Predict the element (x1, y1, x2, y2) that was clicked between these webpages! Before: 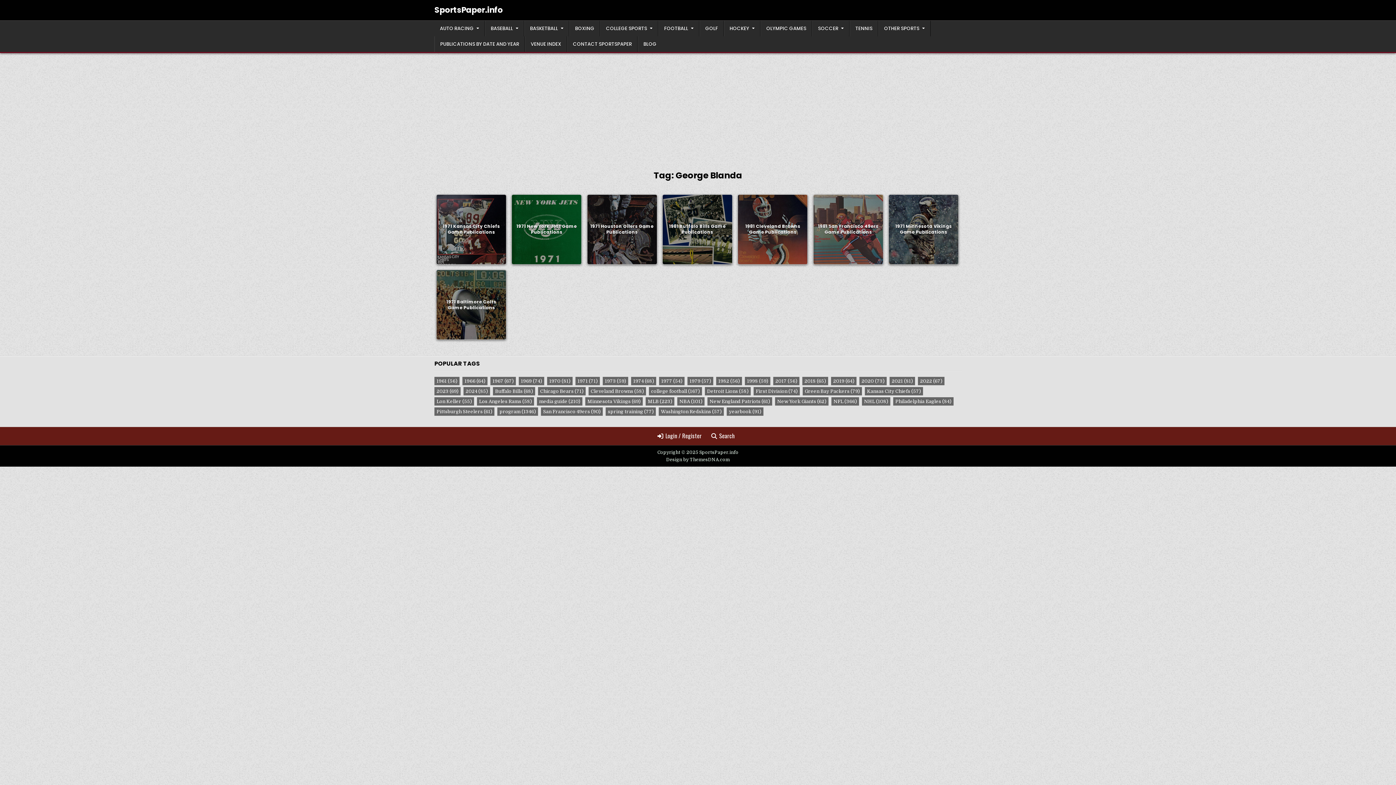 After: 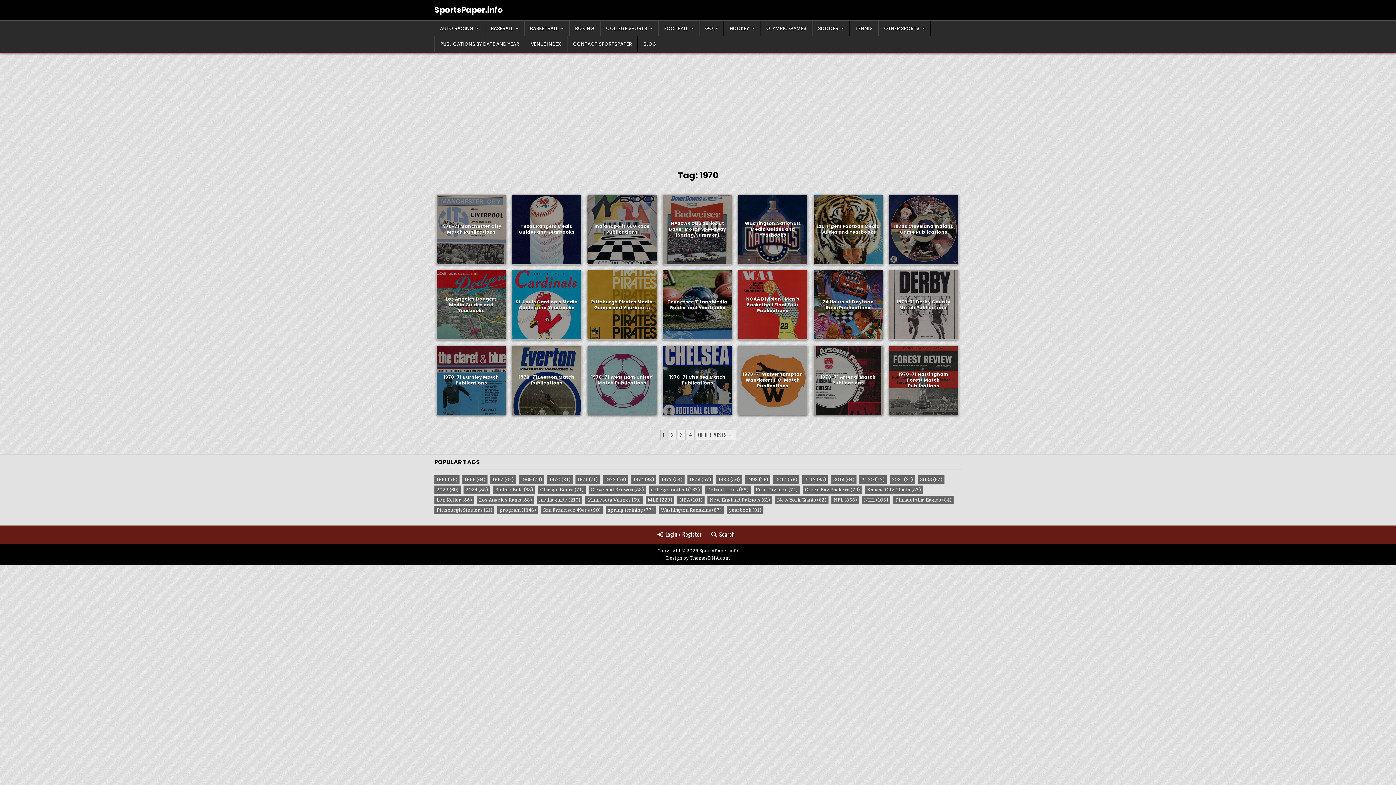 Action: label: 1970 (81 items) bbox: (547, 376, 572, 385)